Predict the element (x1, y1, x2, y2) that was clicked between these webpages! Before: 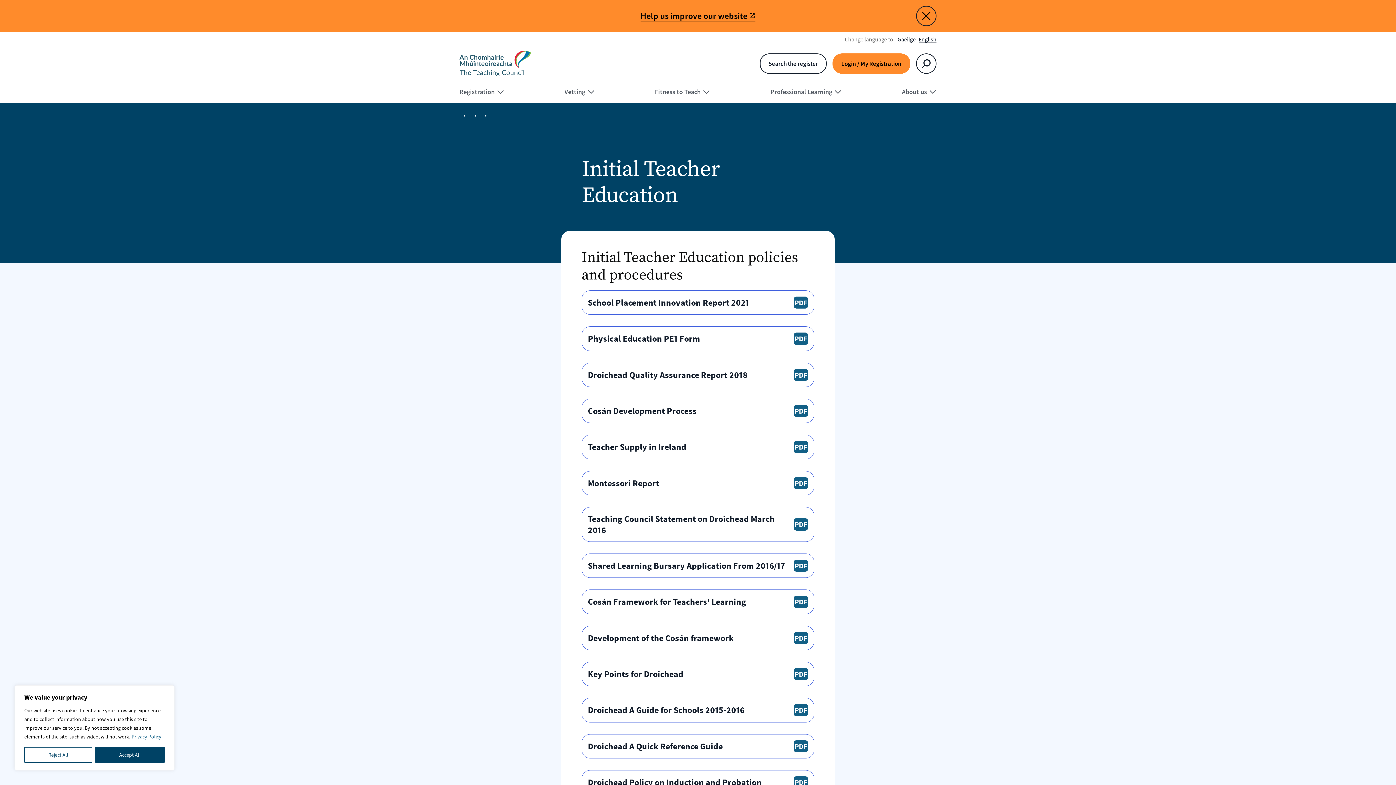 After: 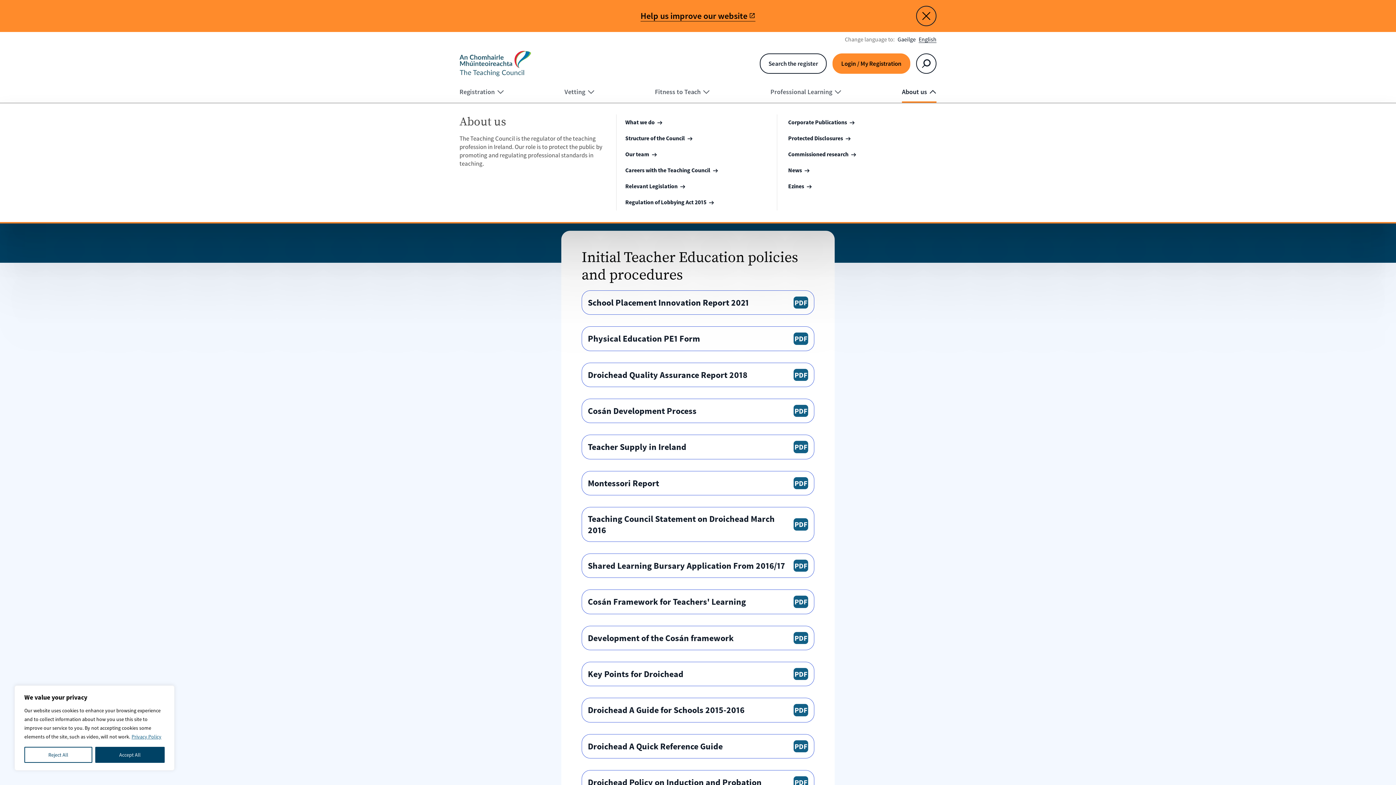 Action: bbox: (902, 88, 936, 102) label: About us